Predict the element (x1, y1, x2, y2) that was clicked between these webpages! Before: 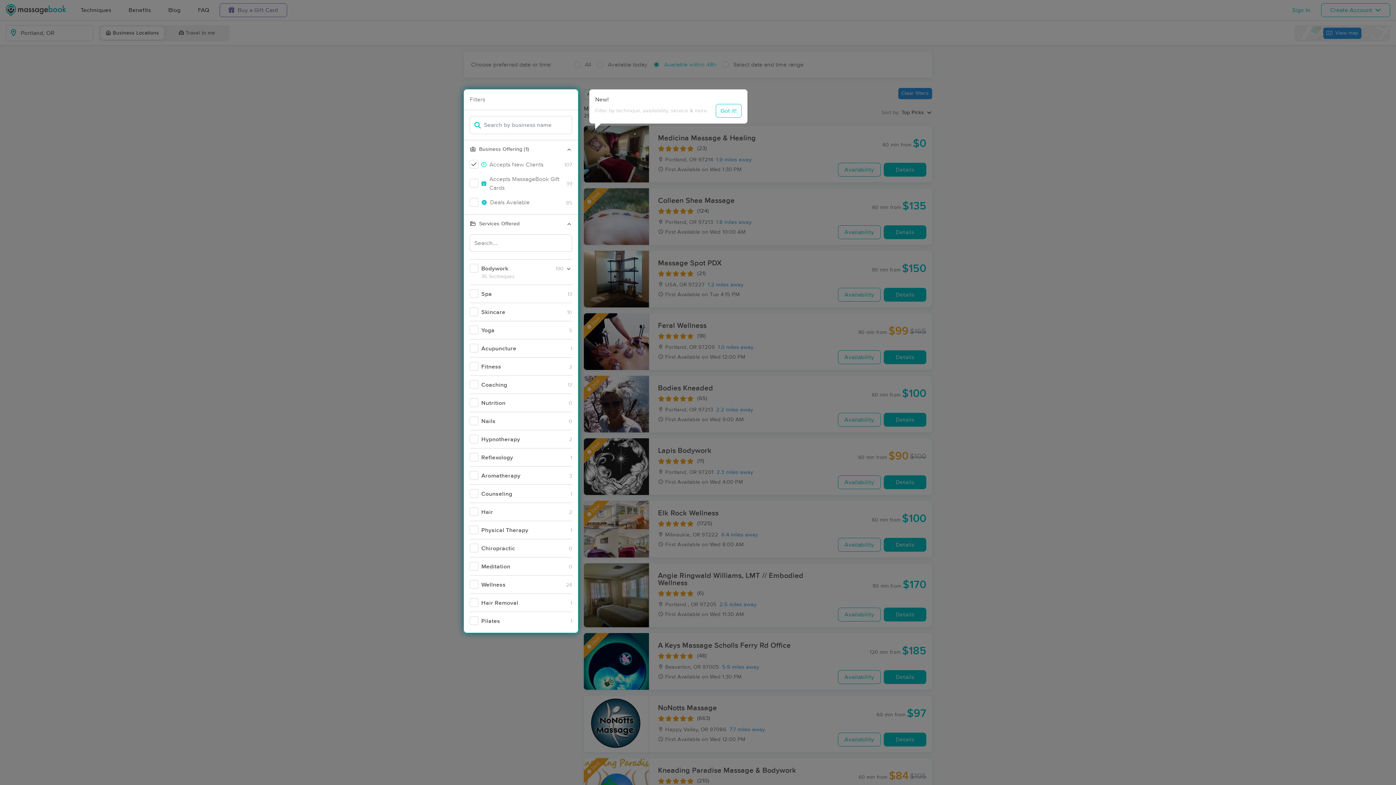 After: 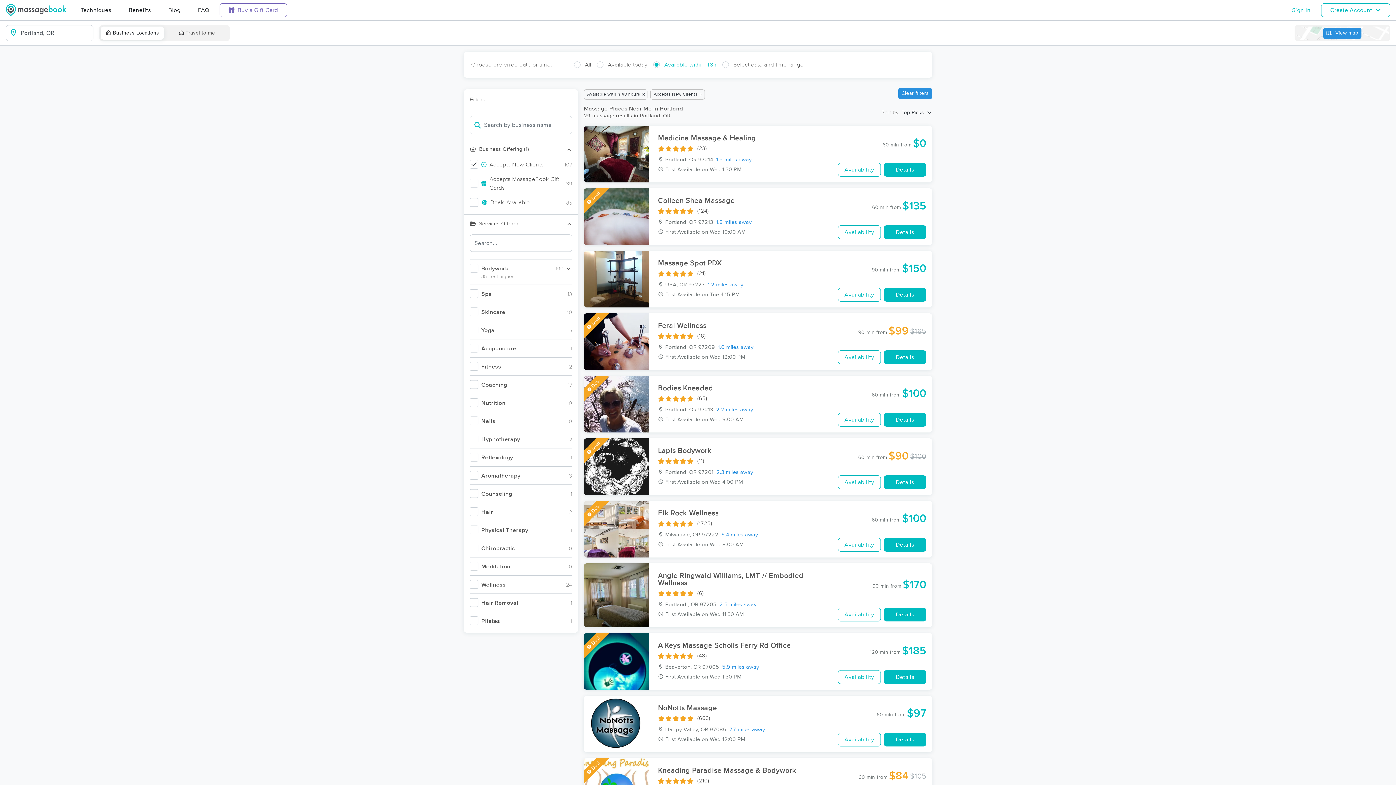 Action: label: Got it! bbox: (716, 104, 741, 117)